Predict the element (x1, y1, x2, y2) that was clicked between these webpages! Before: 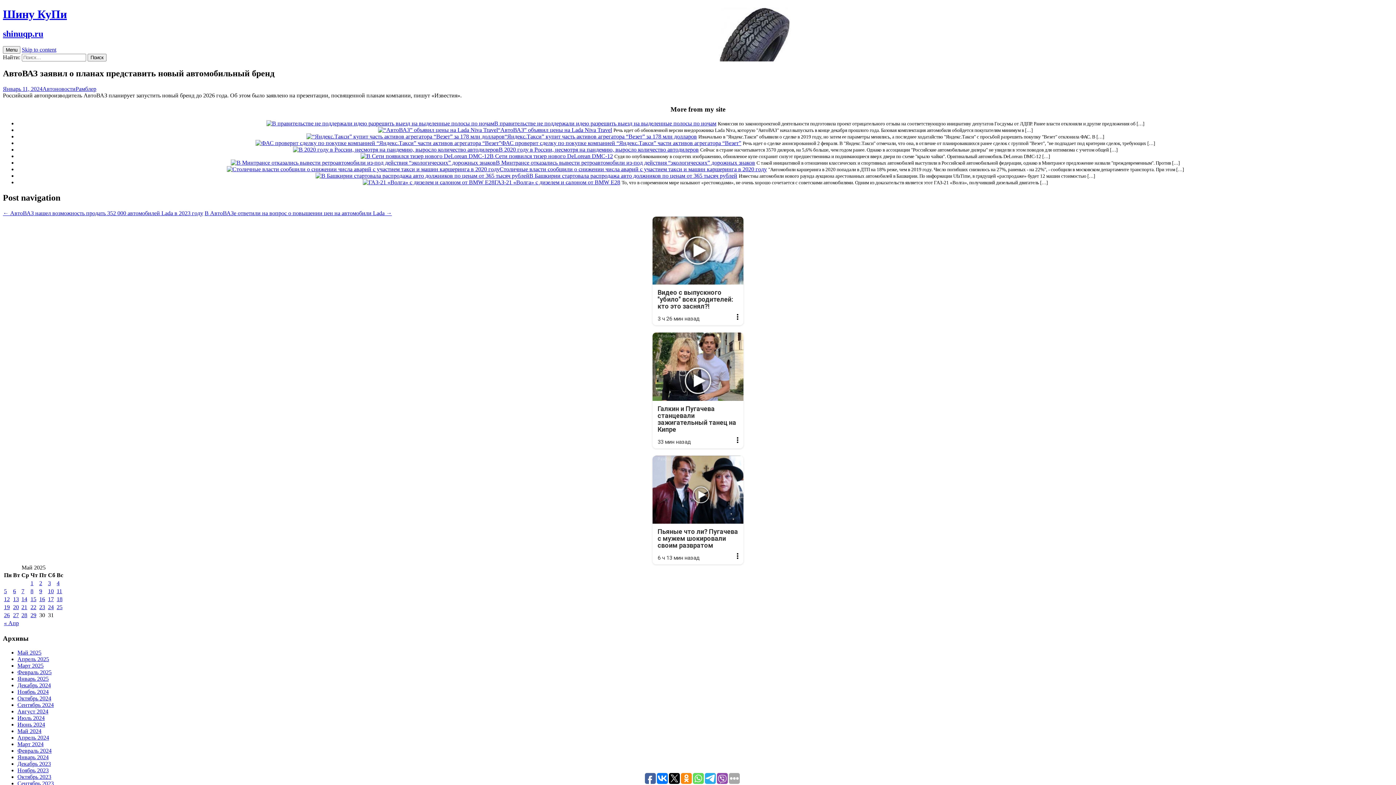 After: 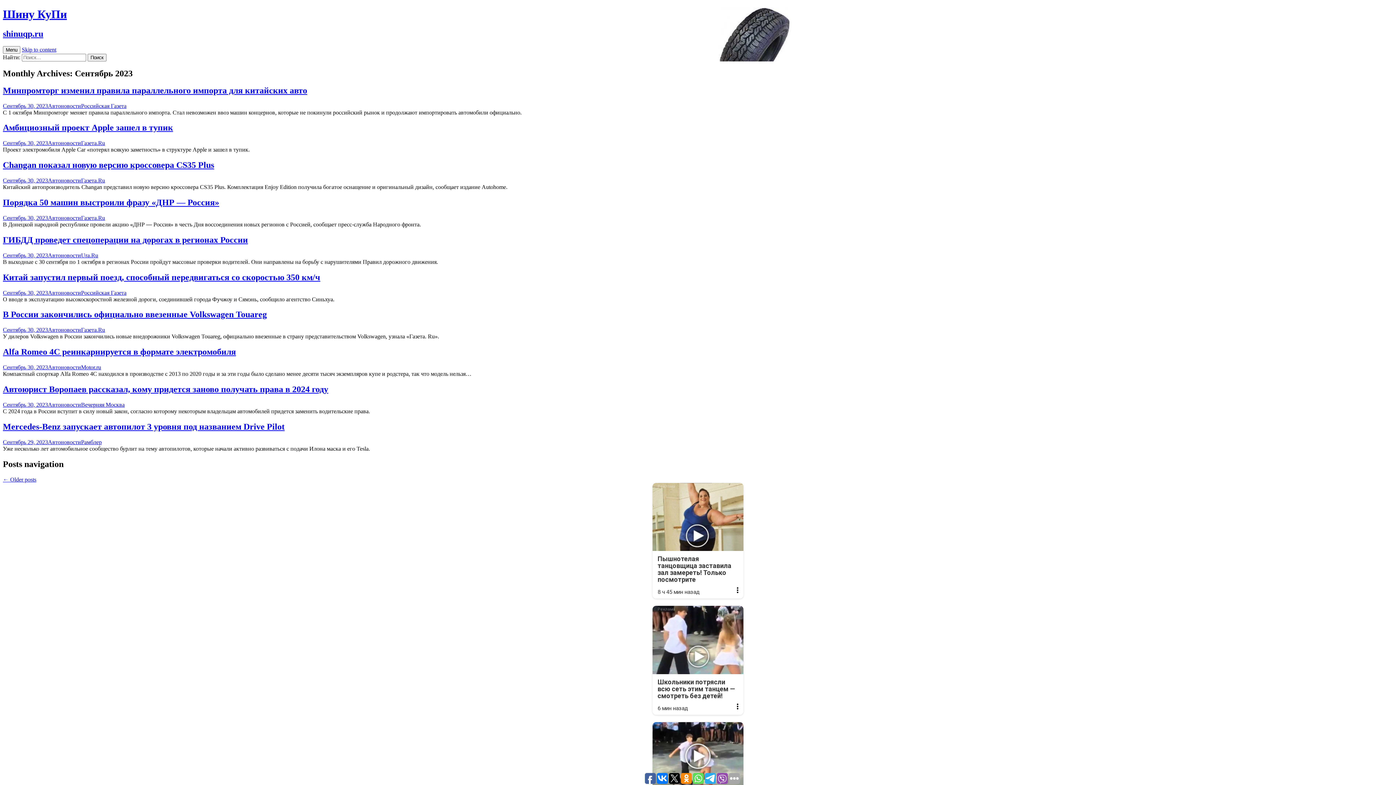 Action: label: Сентябрь 2023 bbox: (17, 780, 53, 786)